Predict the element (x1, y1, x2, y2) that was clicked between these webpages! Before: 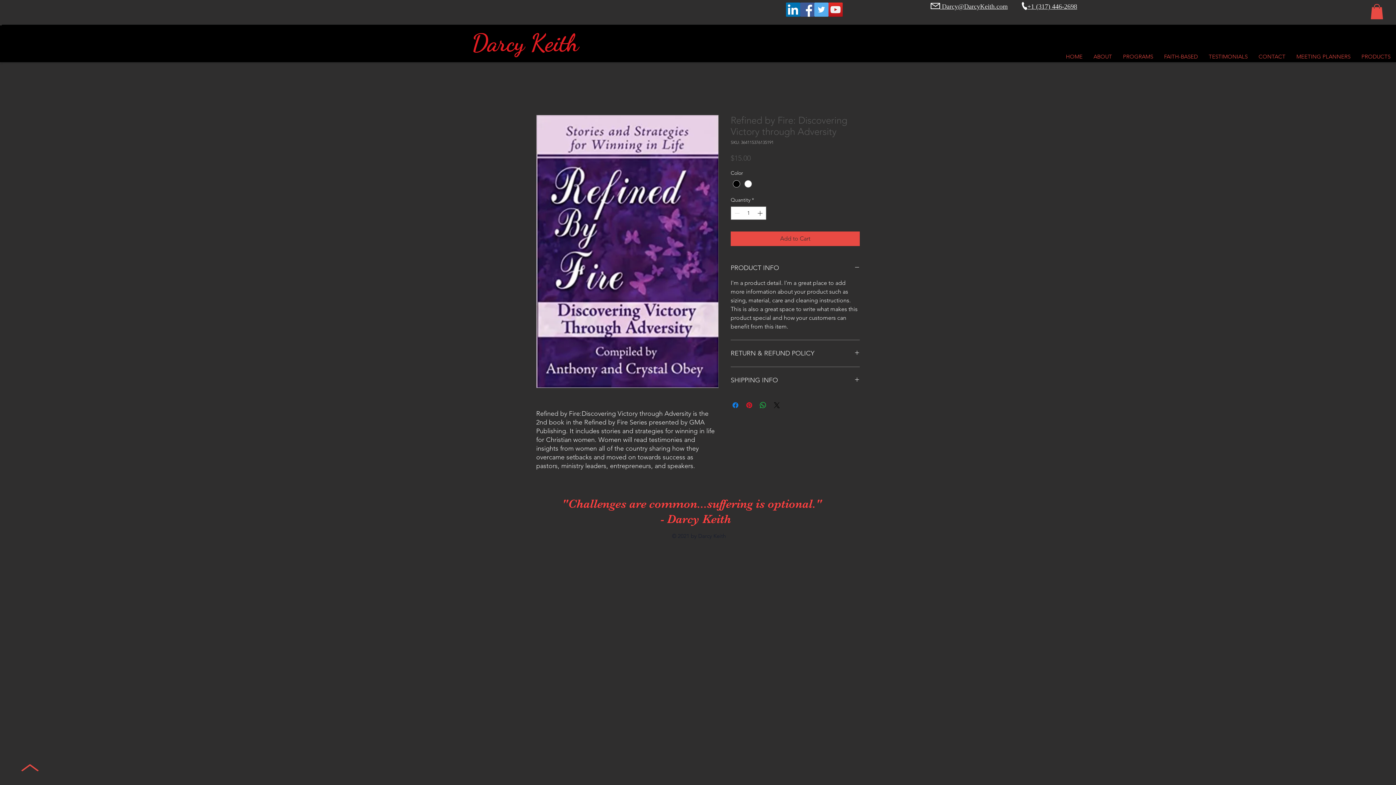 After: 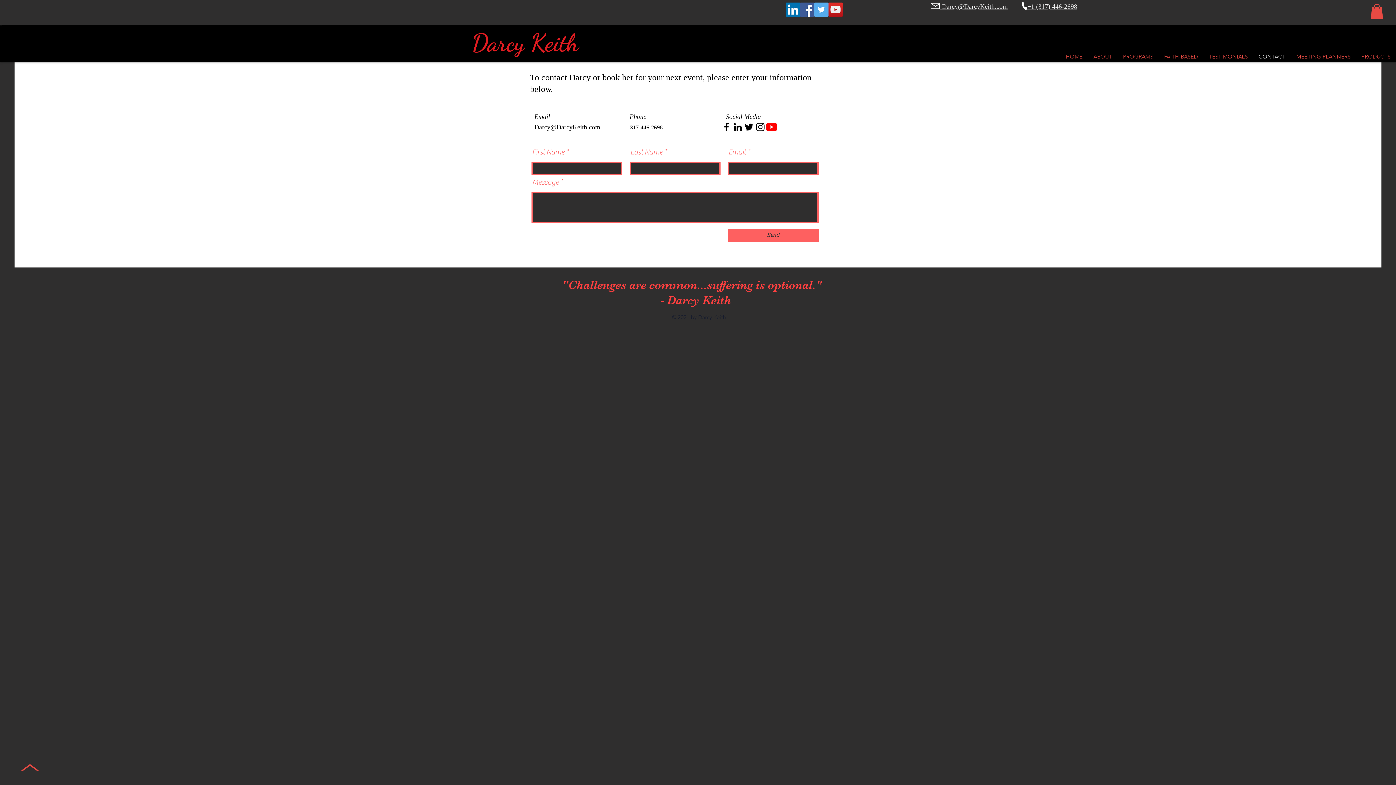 Action: bbox: (1253, 49, 1291, 63) label: CONTACT